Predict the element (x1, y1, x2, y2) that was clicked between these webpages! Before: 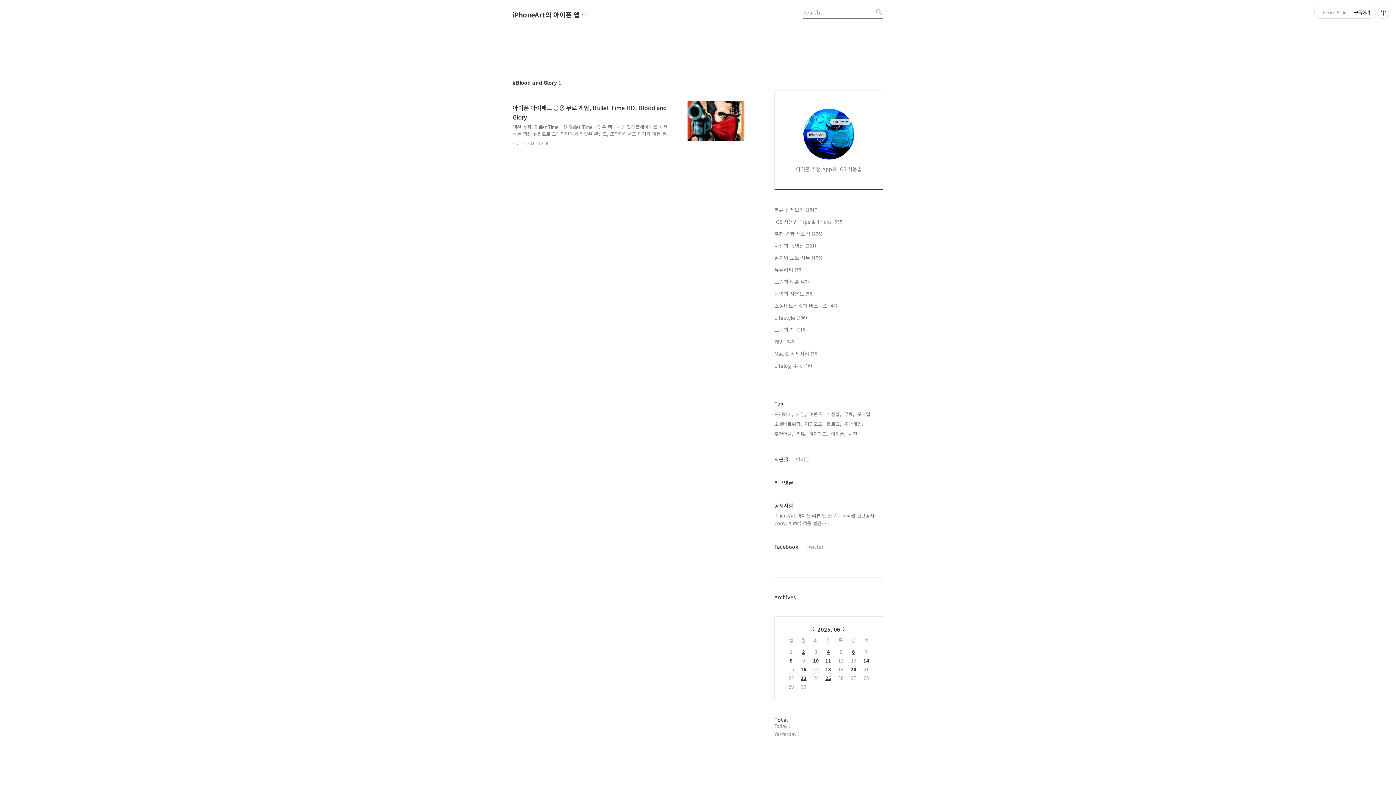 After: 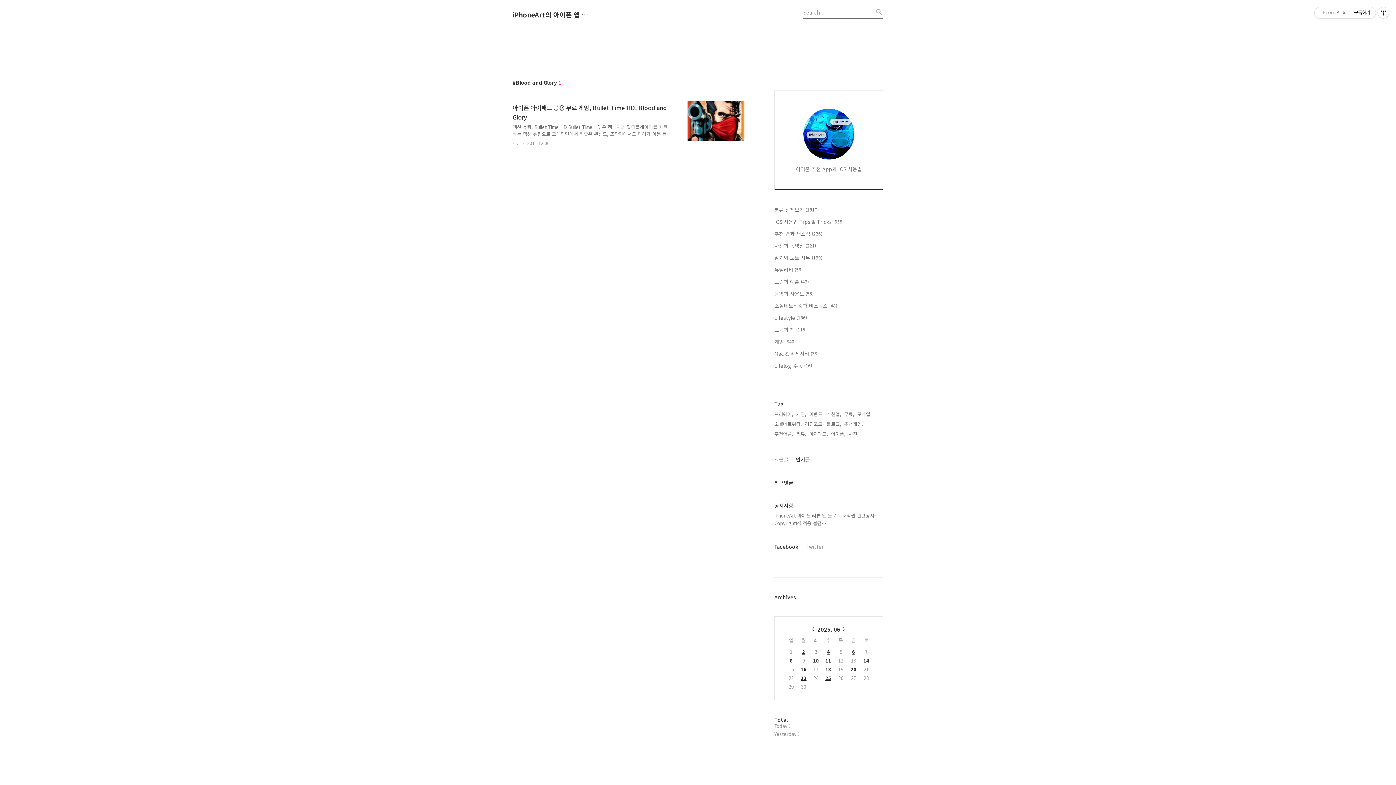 Action: bbox: (796, 455, 810, 463) label: 인기글